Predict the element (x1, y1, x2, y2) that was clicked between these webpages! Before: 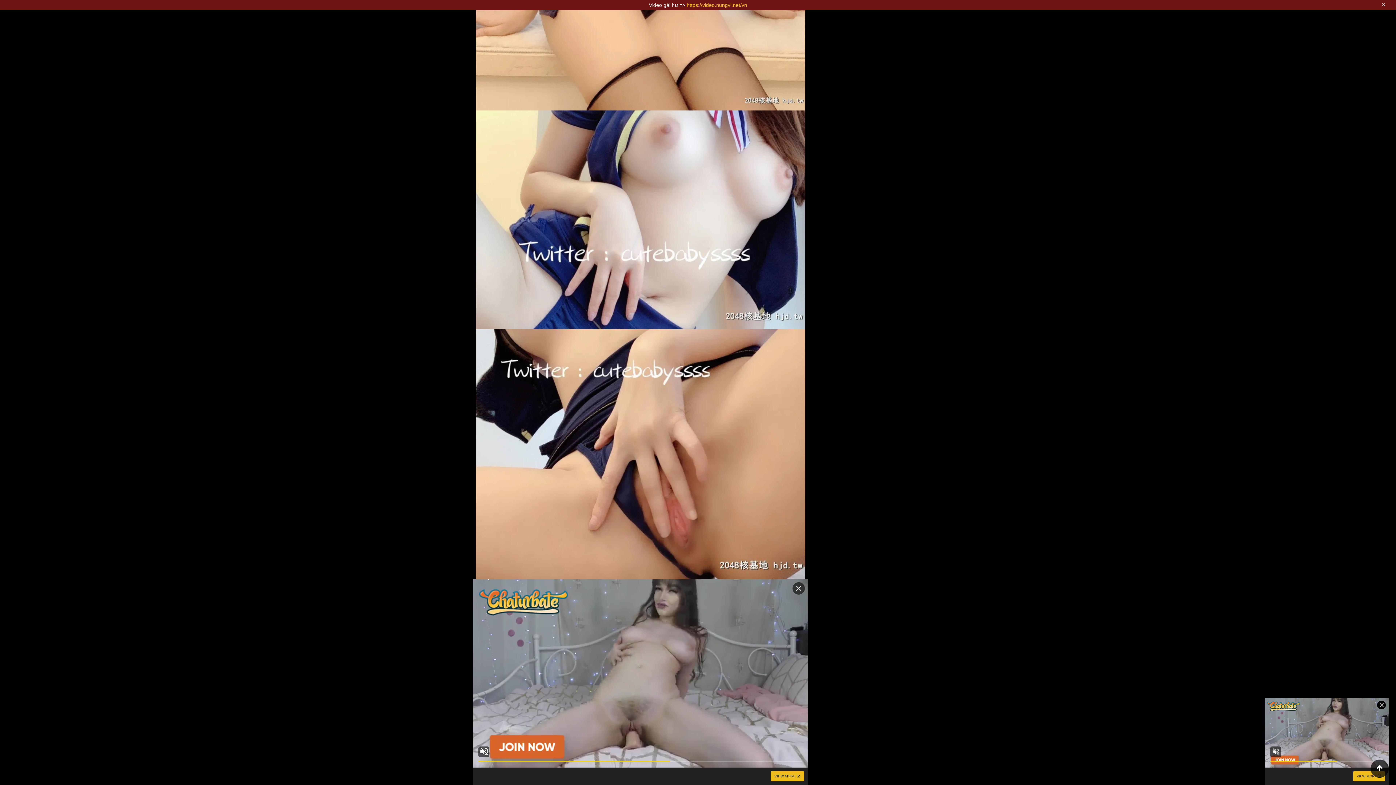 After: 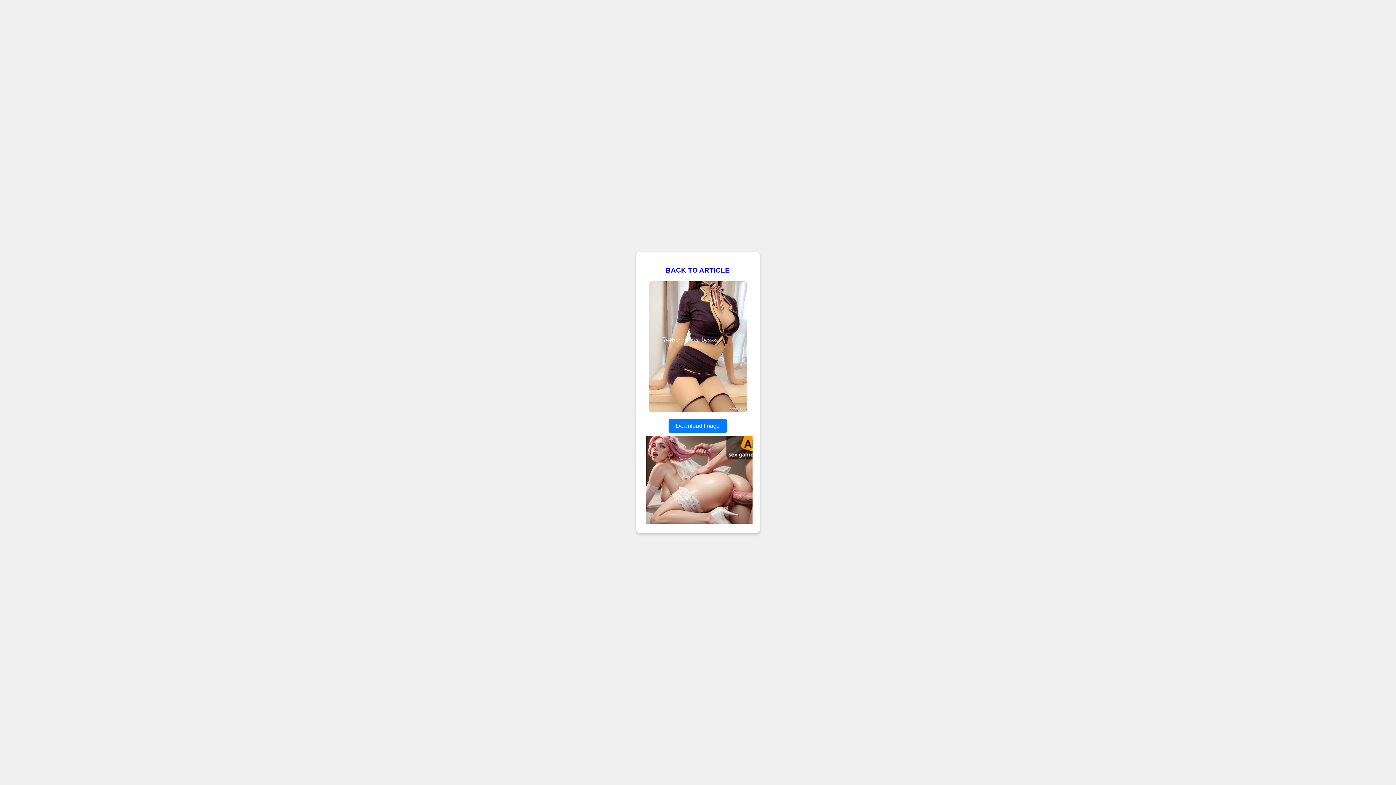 Action: bbox: (475, 105, 805, 110)